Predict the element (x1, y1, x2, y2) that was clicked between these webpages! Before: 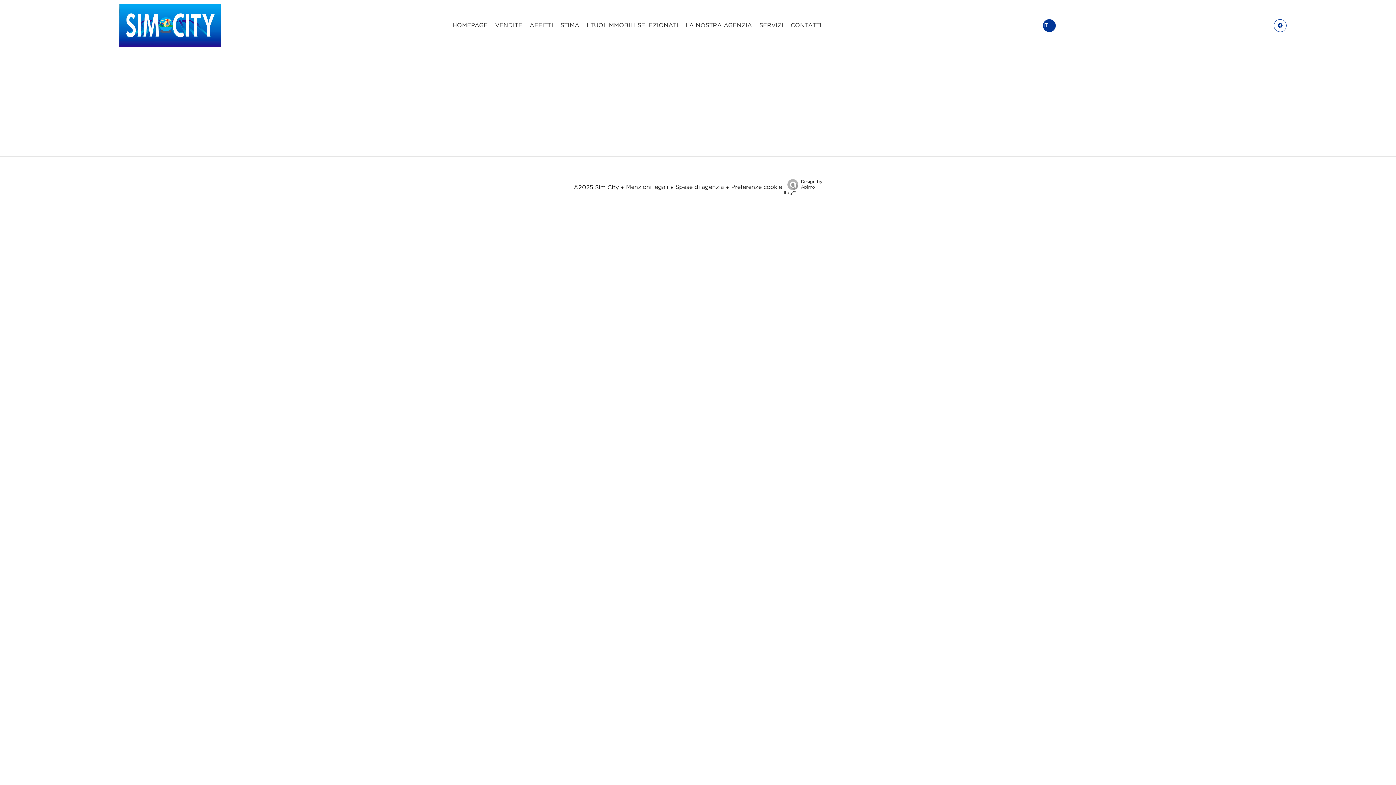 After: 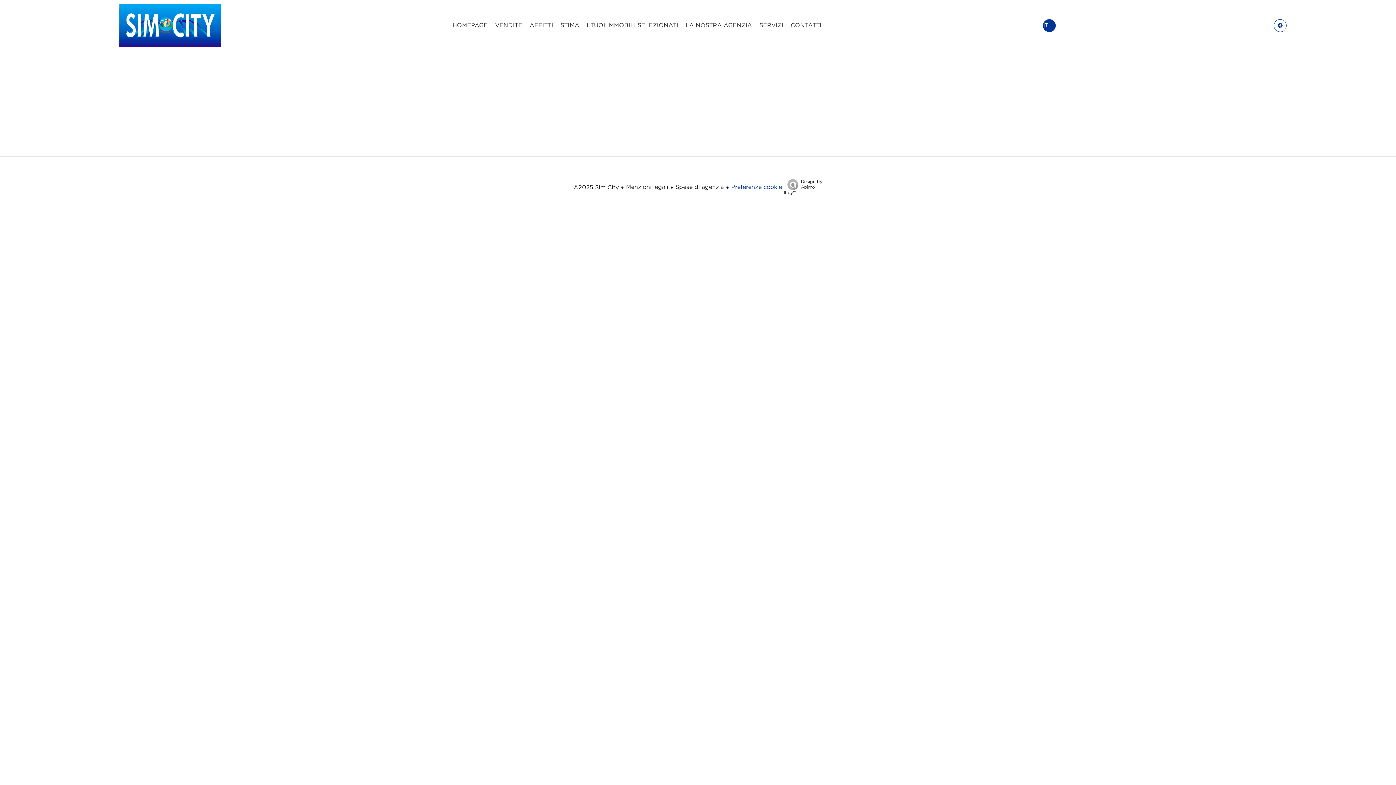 Action: bbox: (731, 184, 782, 190) label: Preferenze cookie